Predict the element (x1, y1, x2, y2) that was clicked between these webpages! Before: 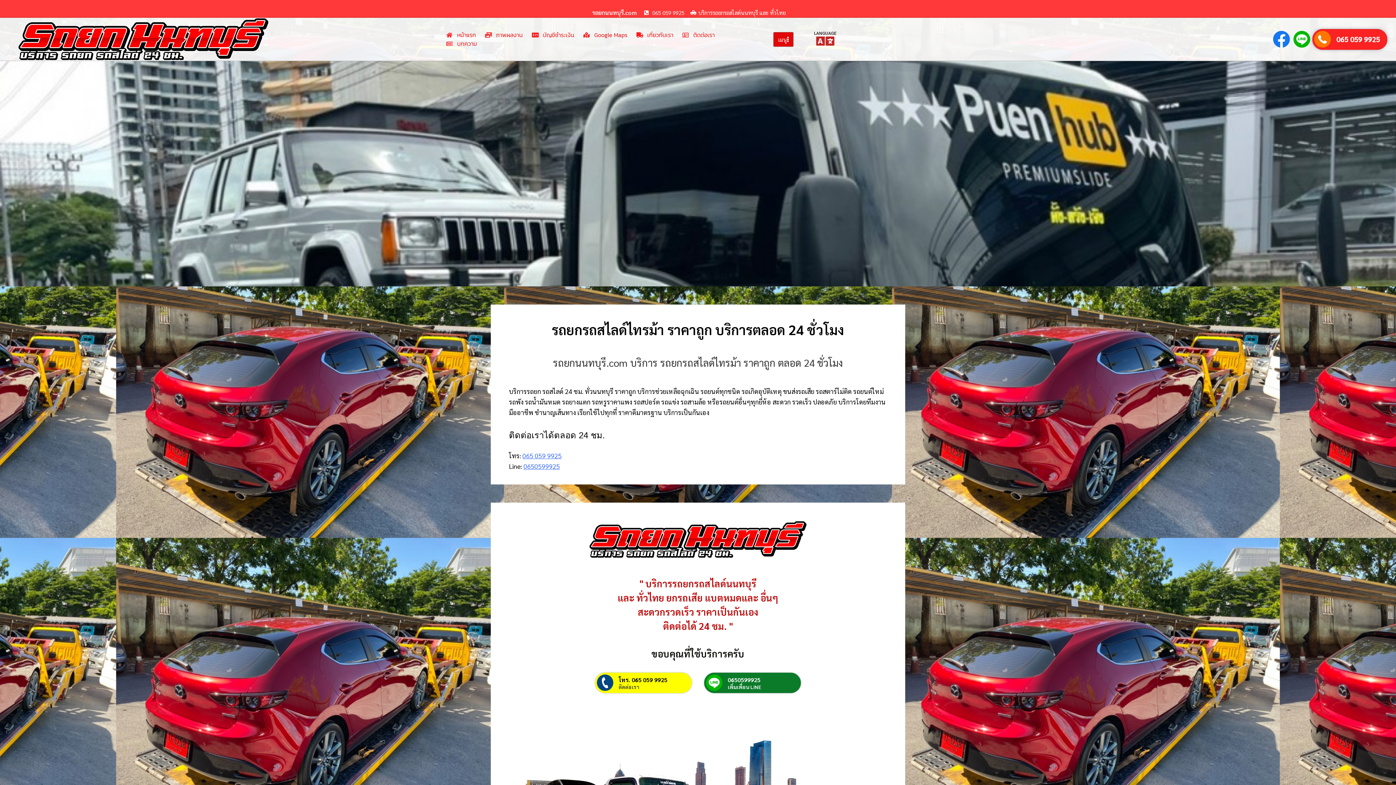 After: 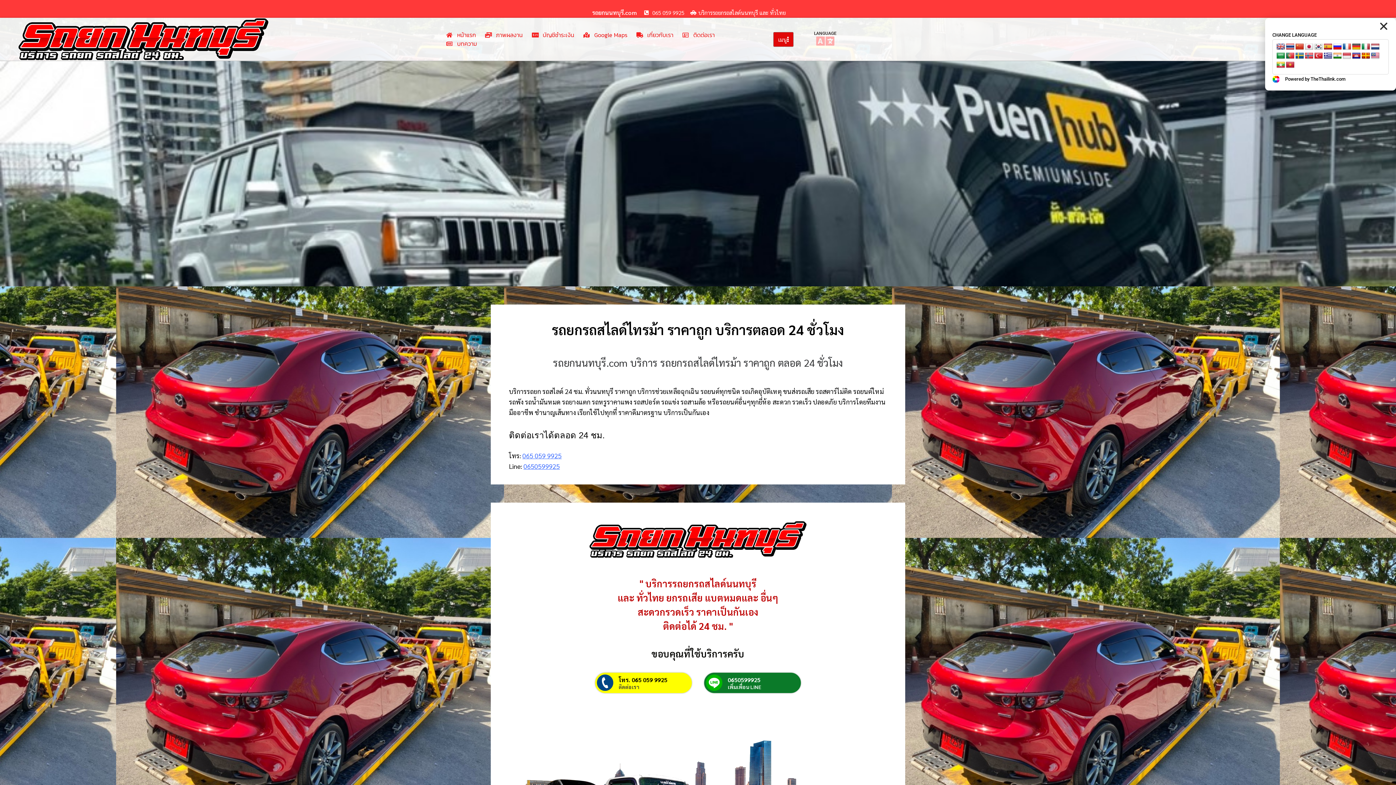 Action: bbox: (818, 33, 832, 48)